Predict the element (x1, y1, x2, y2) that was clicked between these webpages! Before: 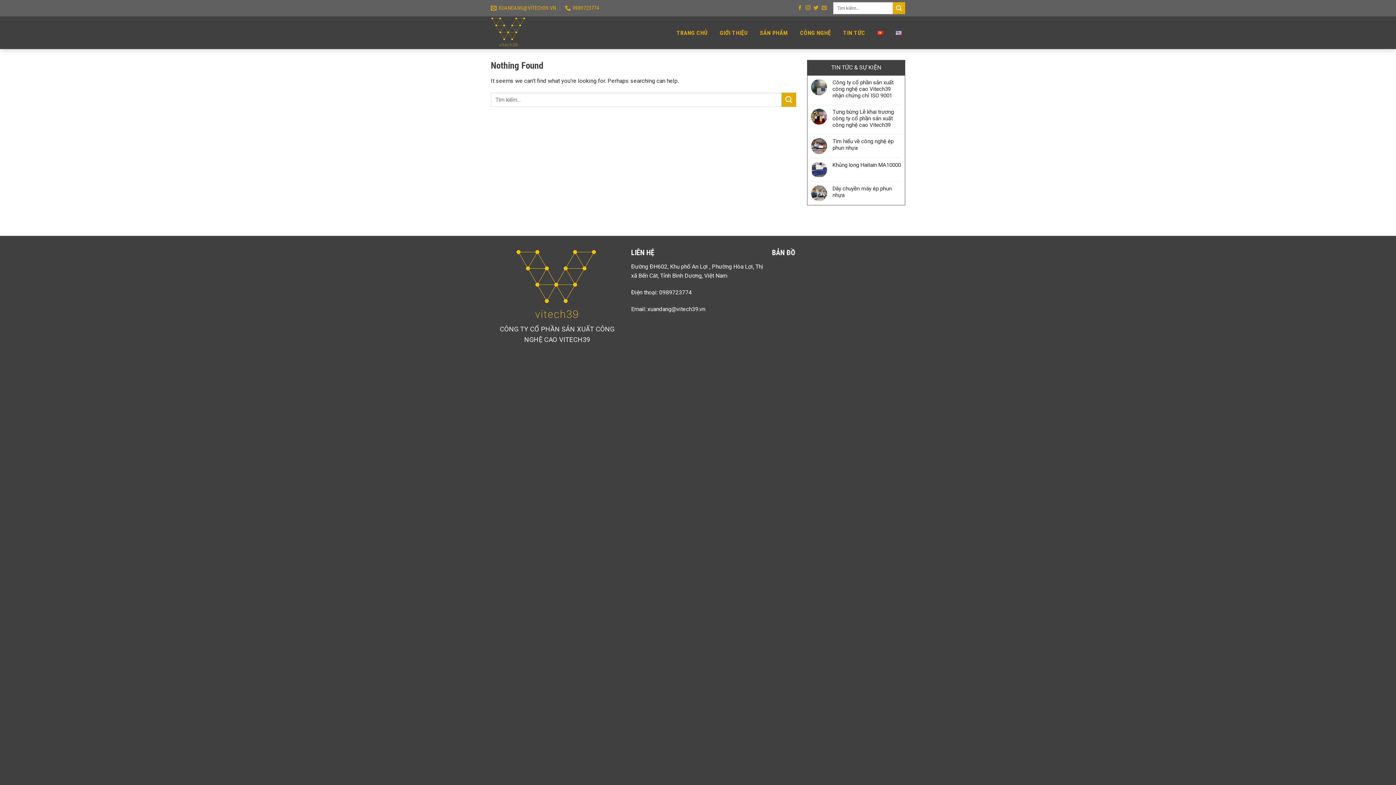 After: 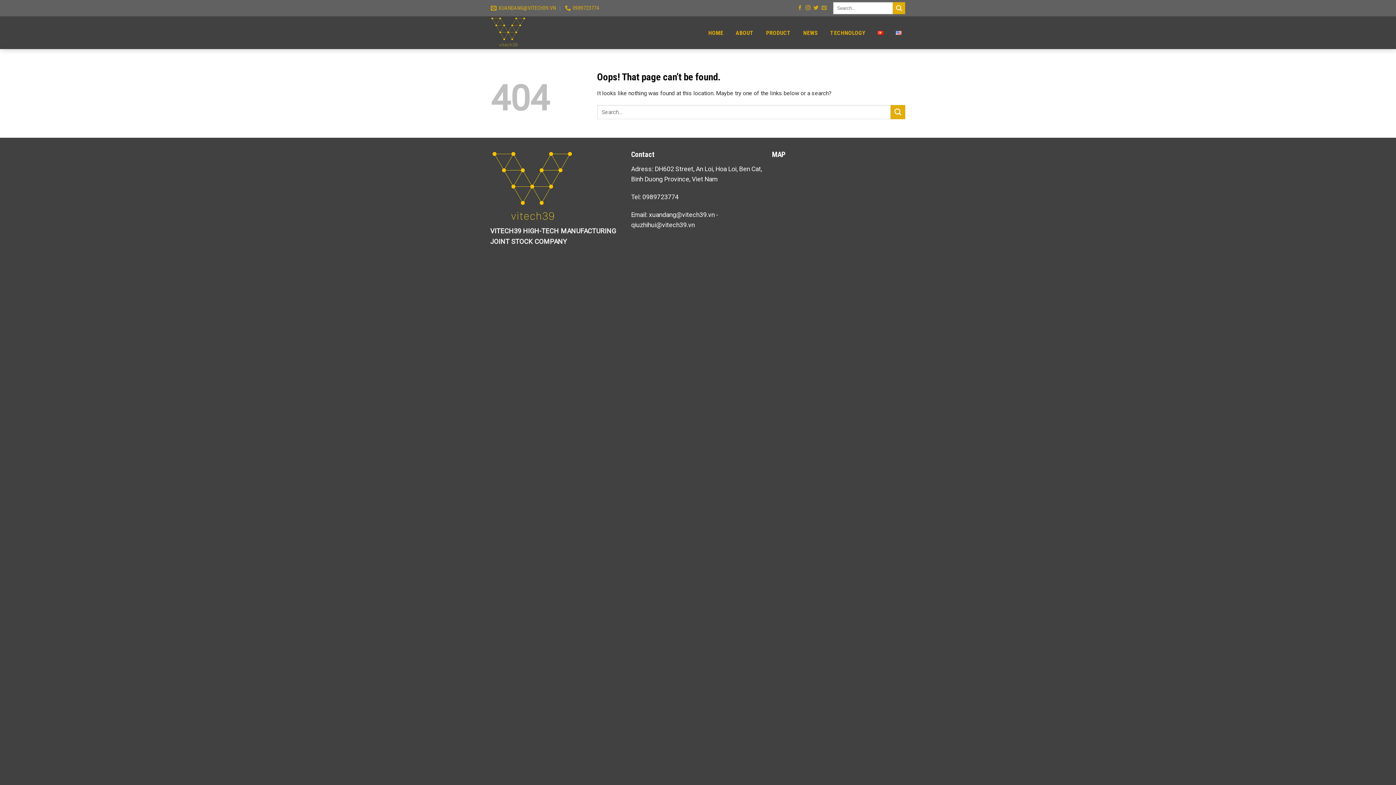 Action: bbox: (892, 30, 905, 34)